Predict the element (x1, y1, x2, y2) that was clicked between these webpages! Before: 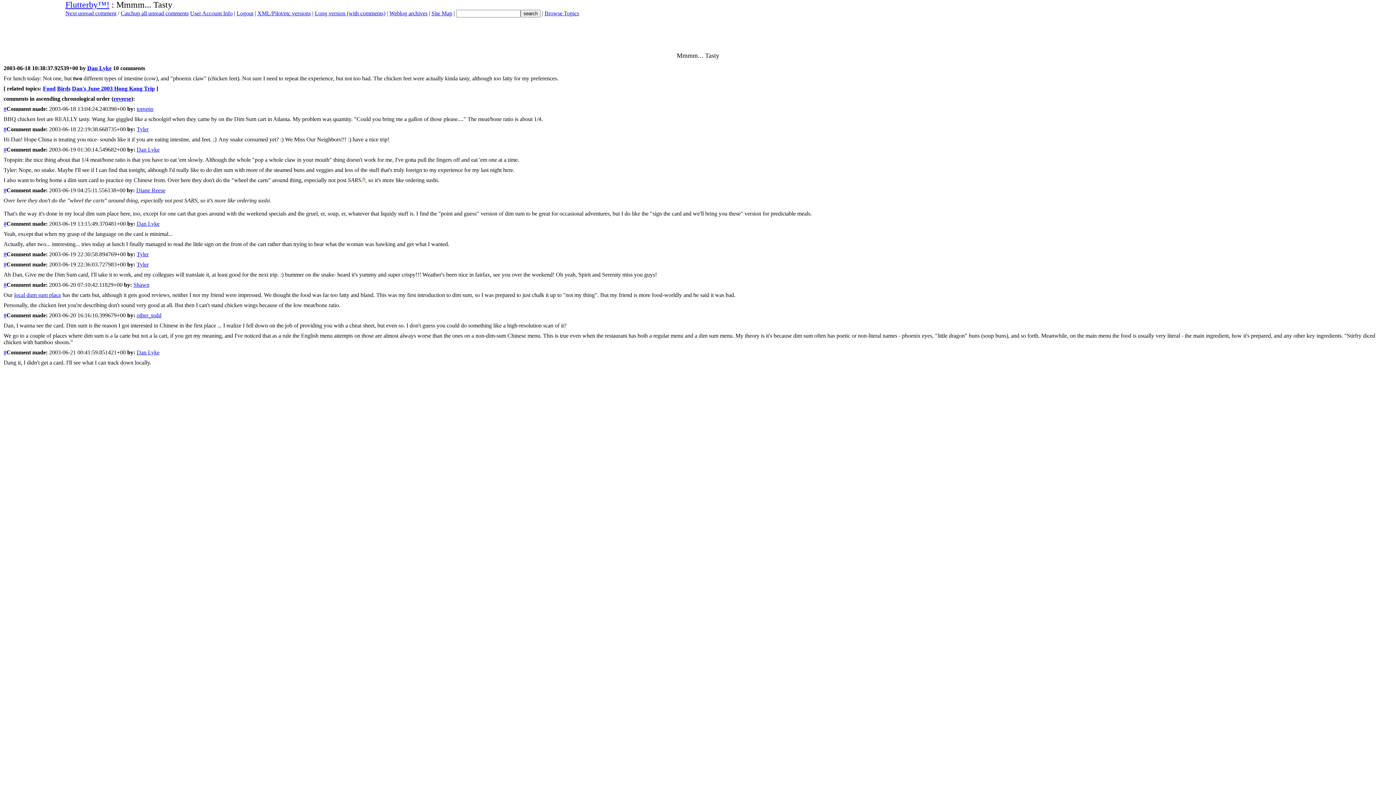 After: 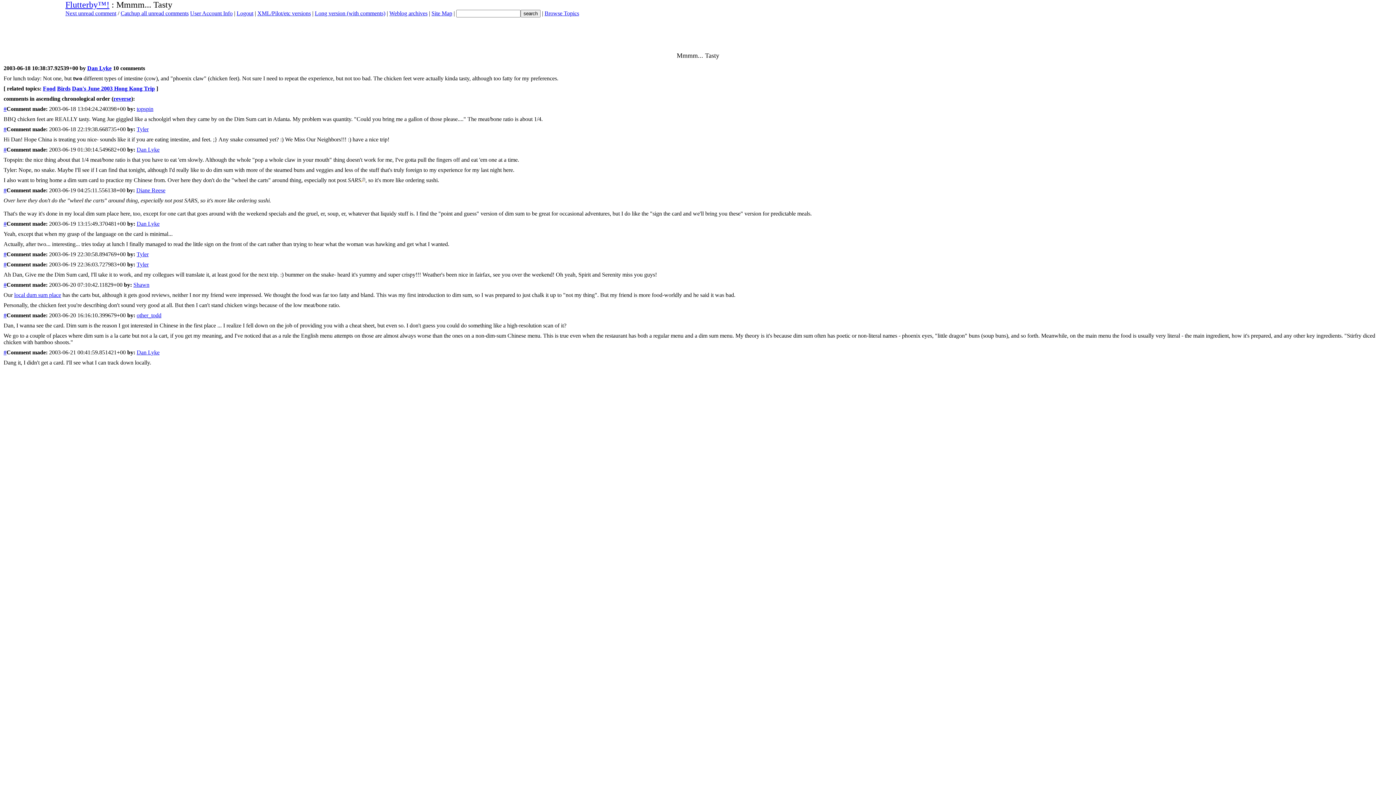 Action: bbox: (3, 261, 6, 267) label: #